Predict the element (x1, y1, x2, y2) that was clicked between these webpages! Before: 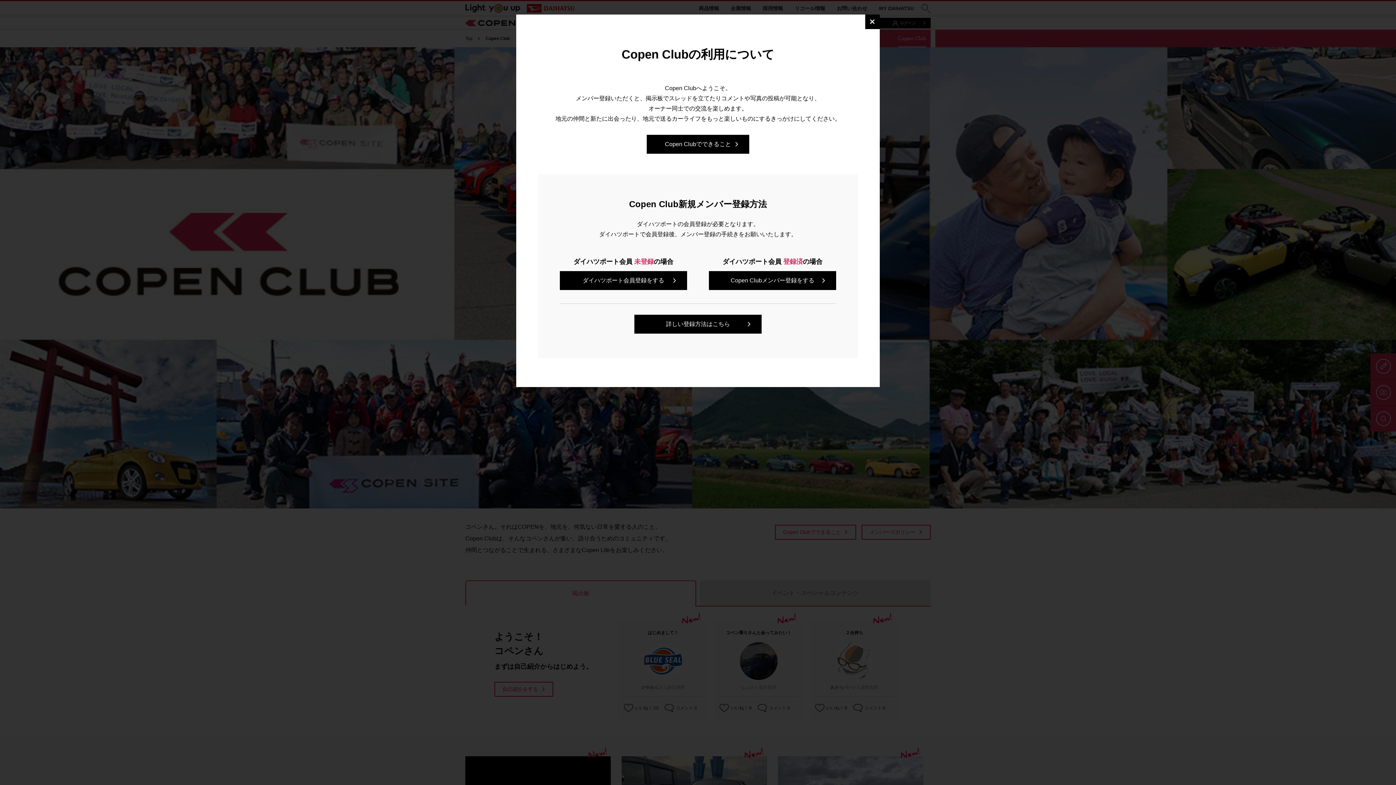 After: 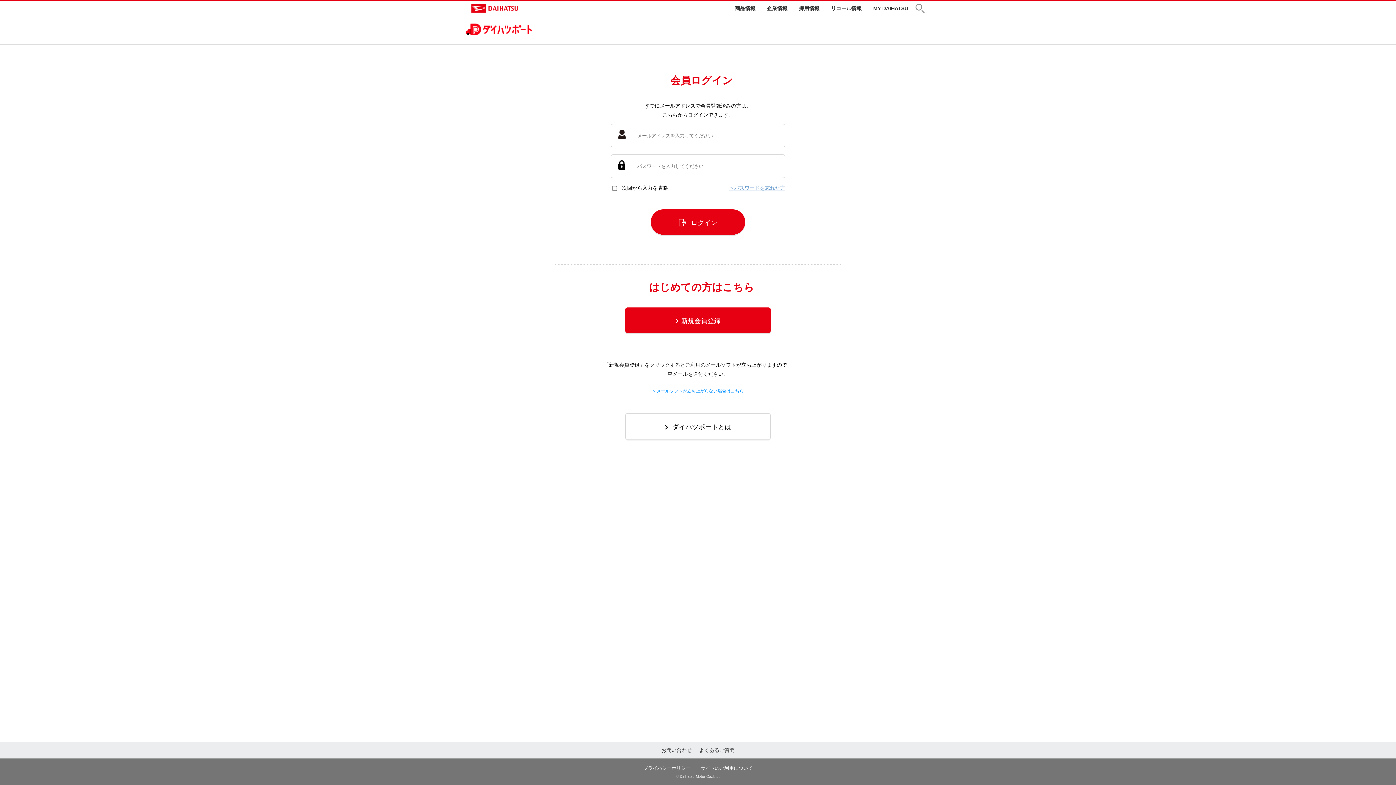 Action: label: Copen Clubメンバー登録をする bbox: (709, 271, 836, 290)